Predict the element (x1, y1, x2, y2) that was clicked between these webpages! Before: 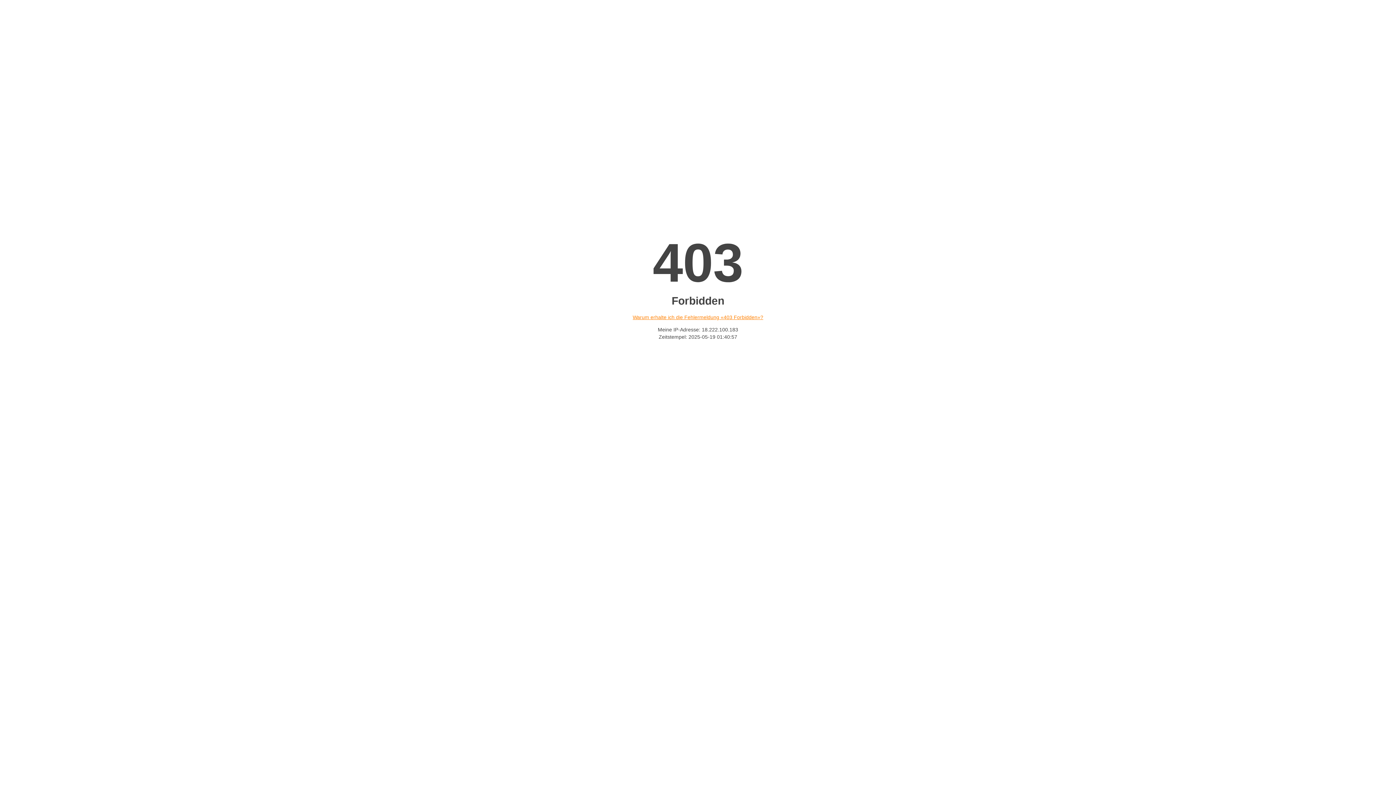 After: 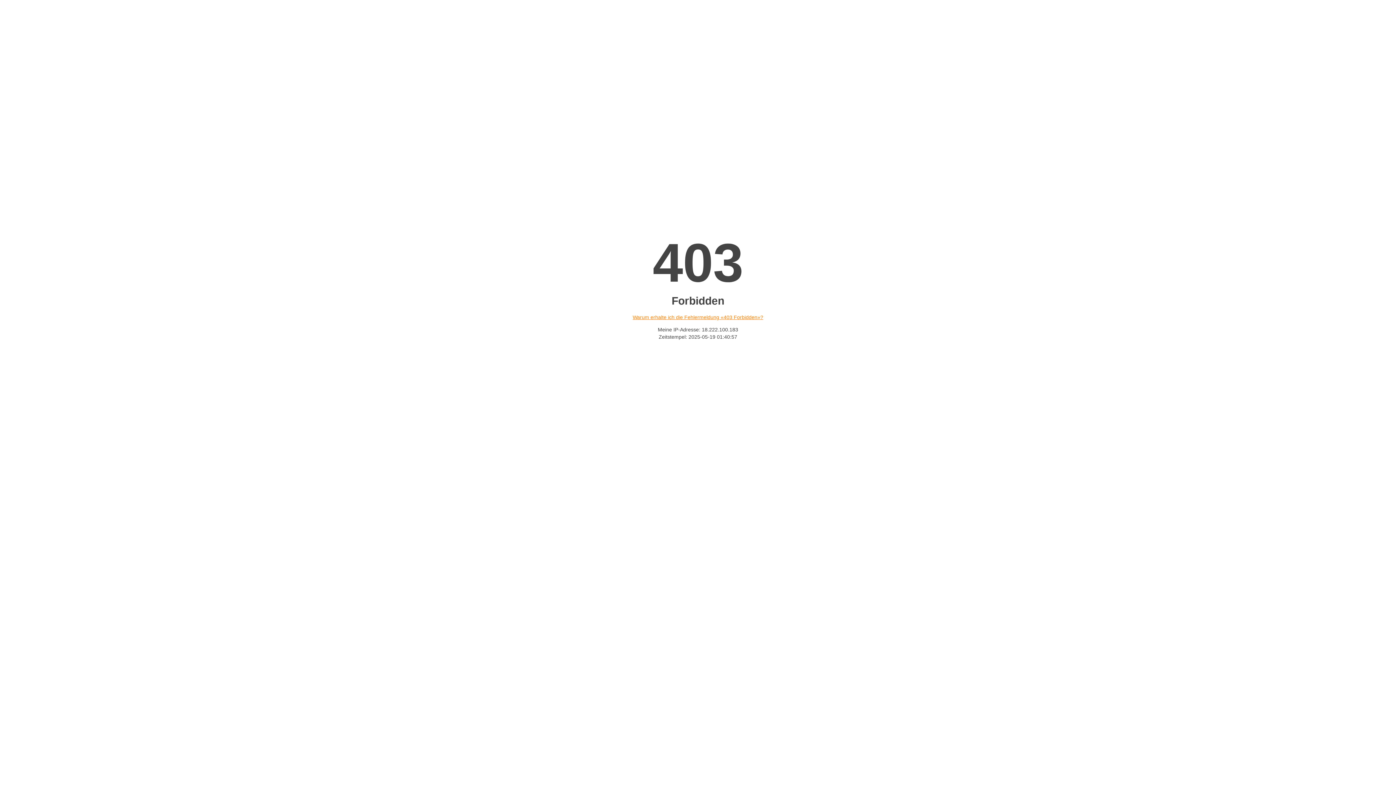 Action: bbox: (632, 314, 763, 320) label: Warum erhalte ich die Fehlermeldung «403 Forbidden»?